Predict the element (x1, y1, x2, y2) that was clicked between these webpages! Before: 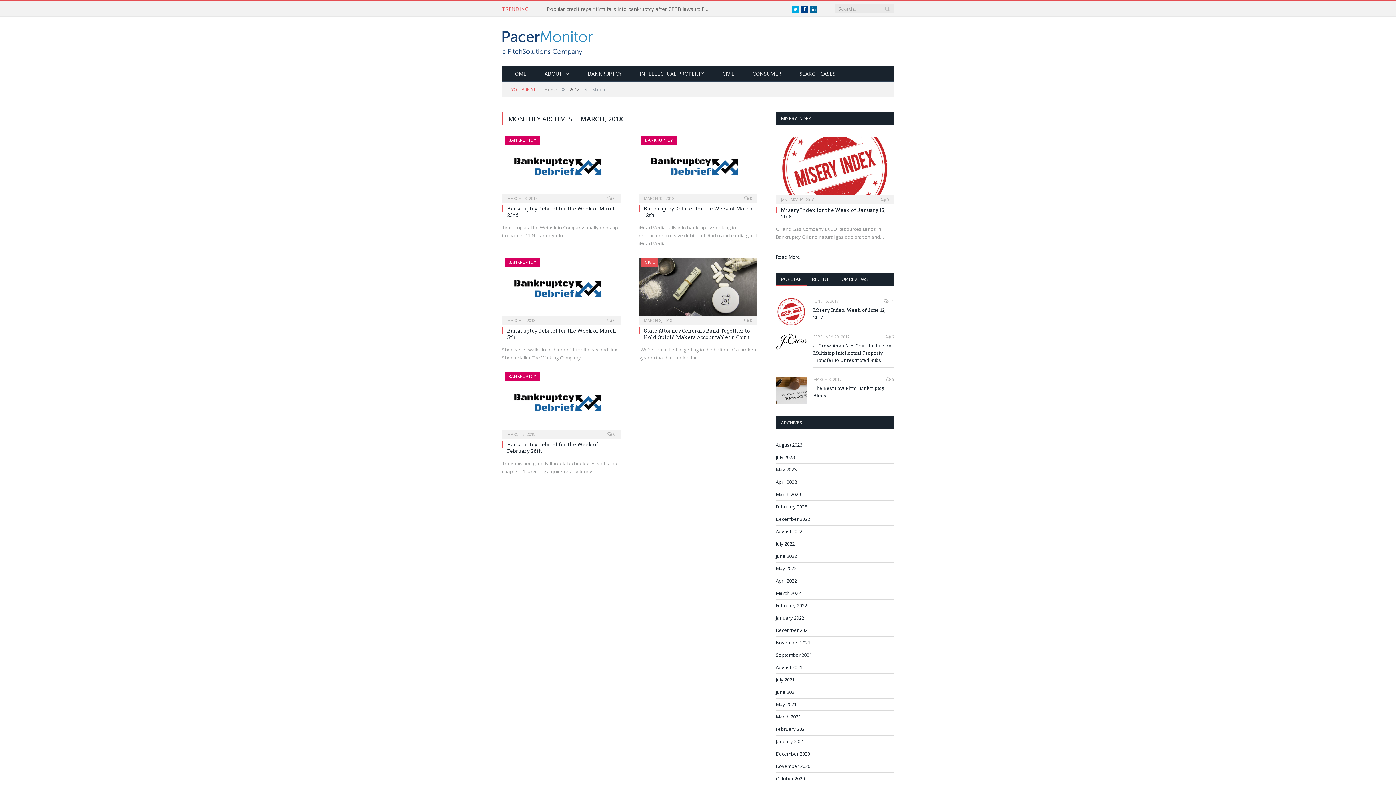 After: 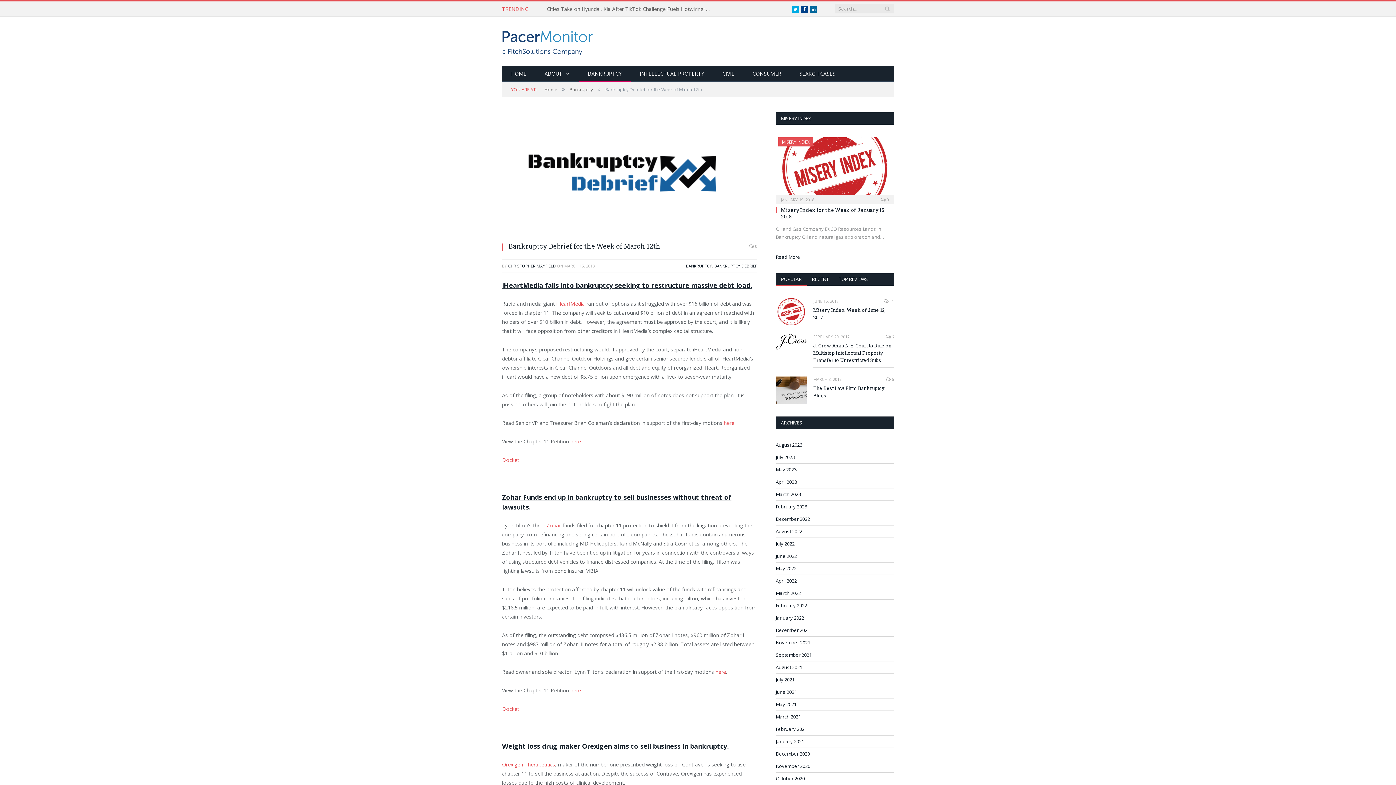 Action: bbox: (638, 135, 757, 198)